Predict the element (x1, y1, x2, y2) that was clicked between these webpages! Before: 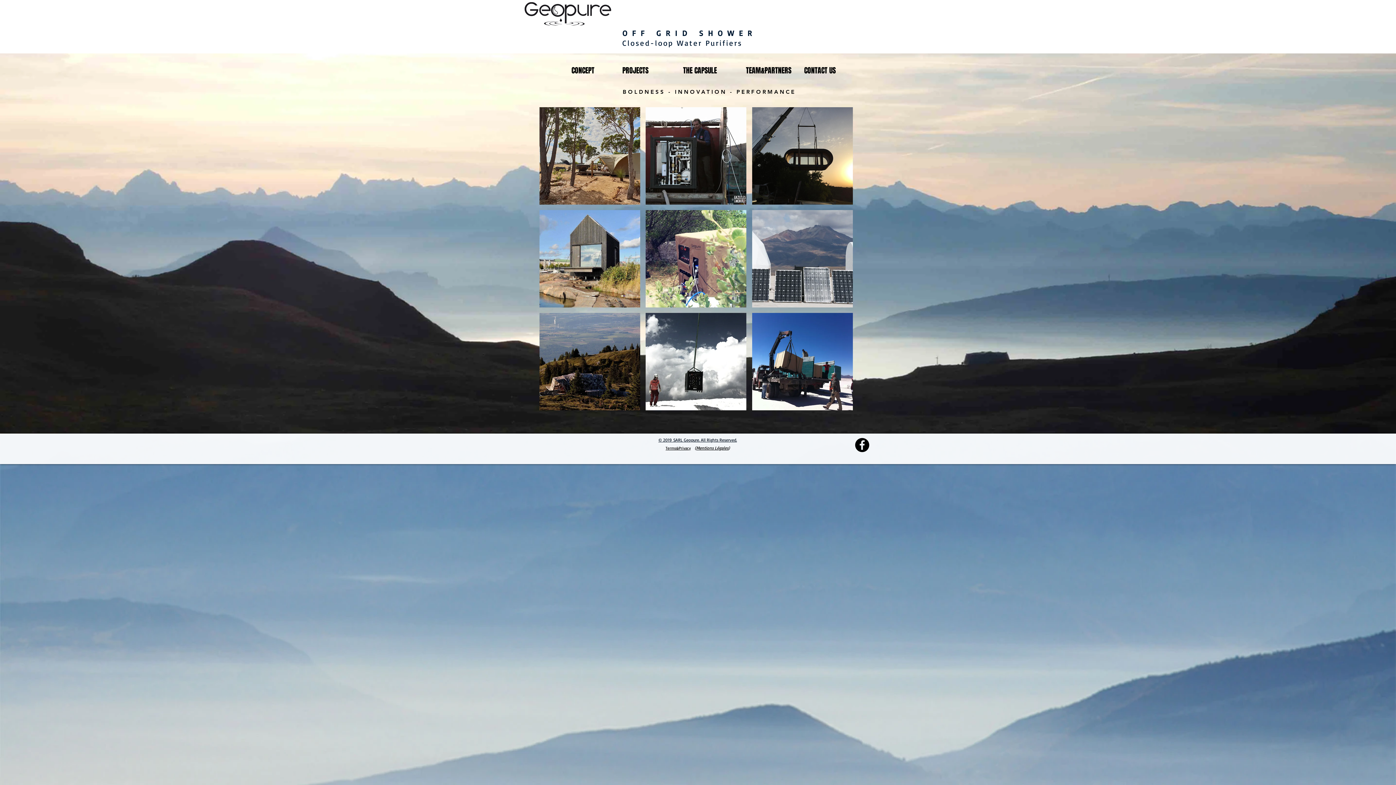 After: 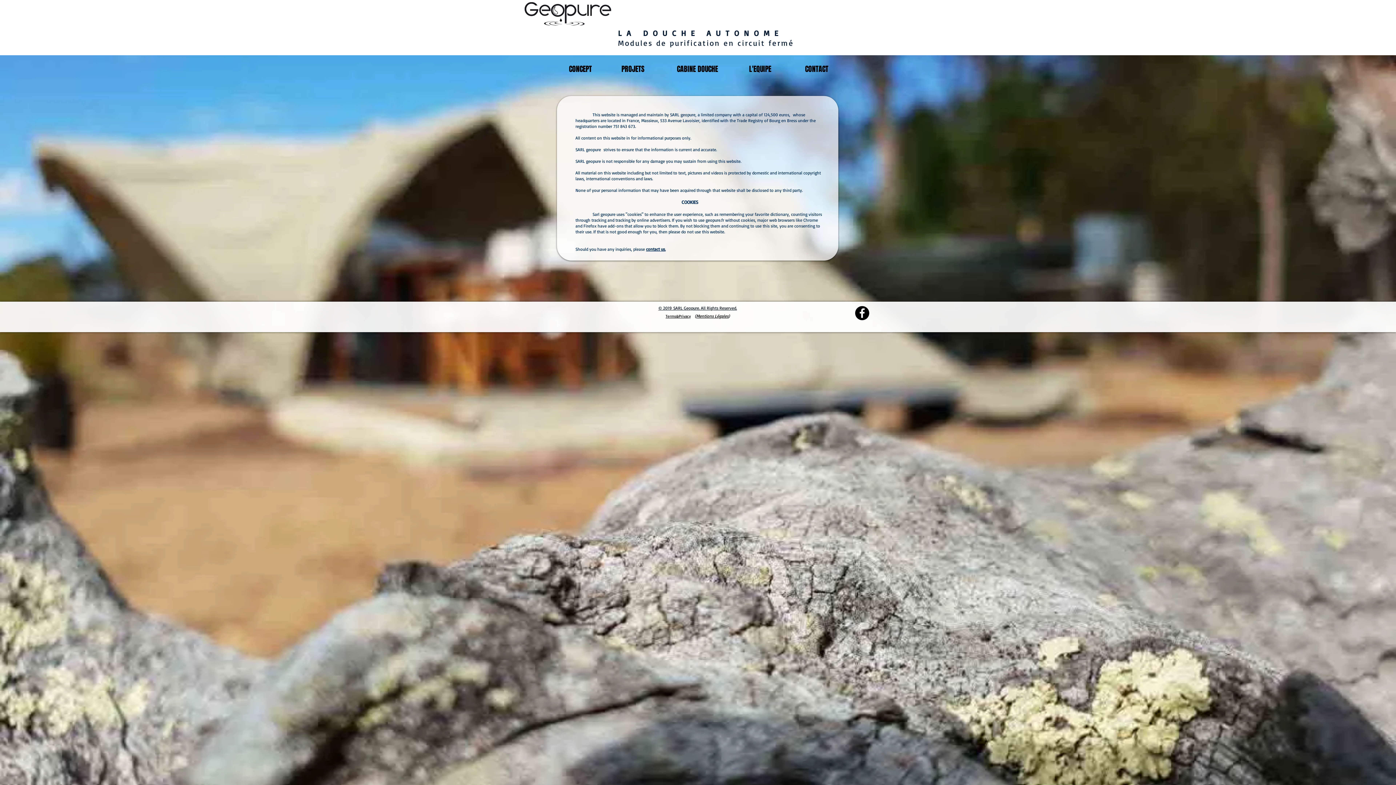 Action: bbox: (696, 445, 728, 450) label: Mentions Légales